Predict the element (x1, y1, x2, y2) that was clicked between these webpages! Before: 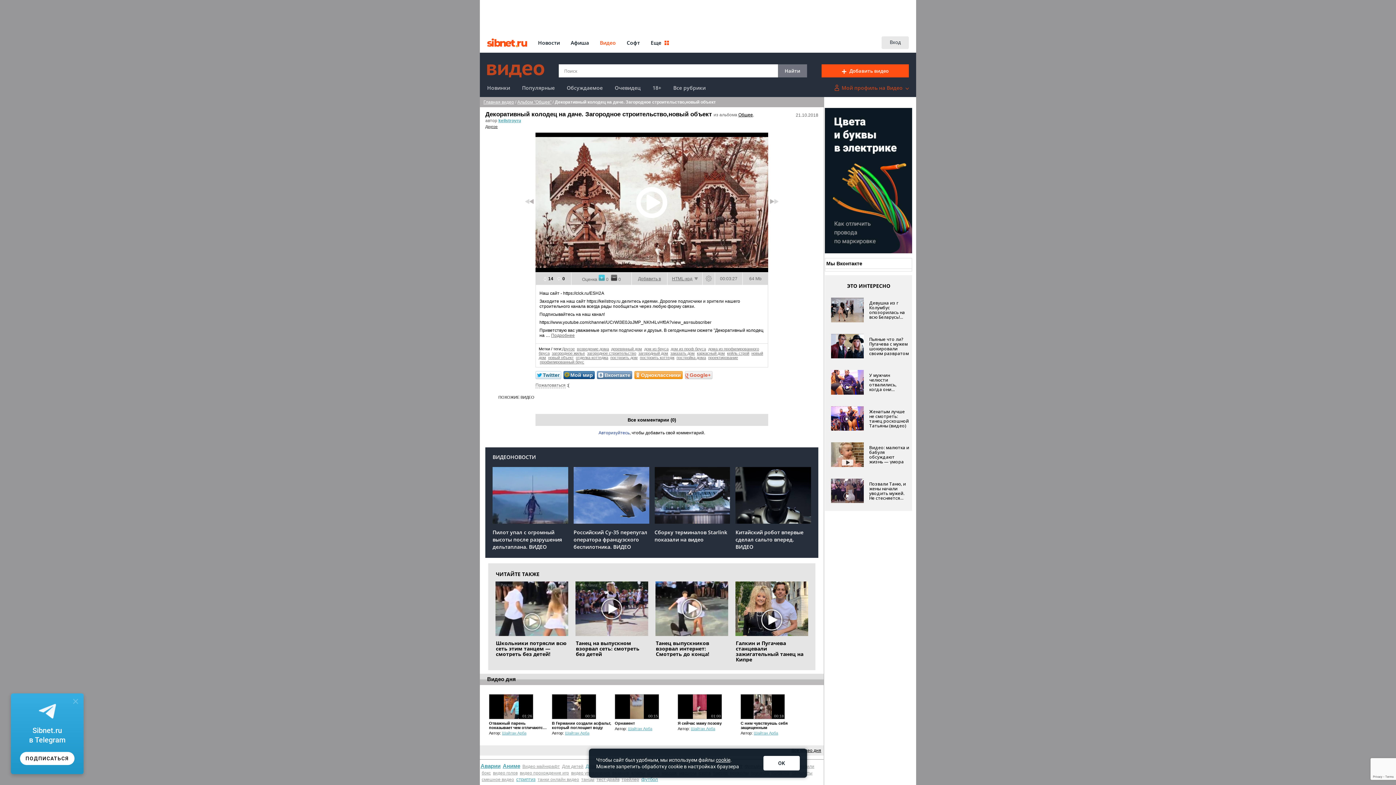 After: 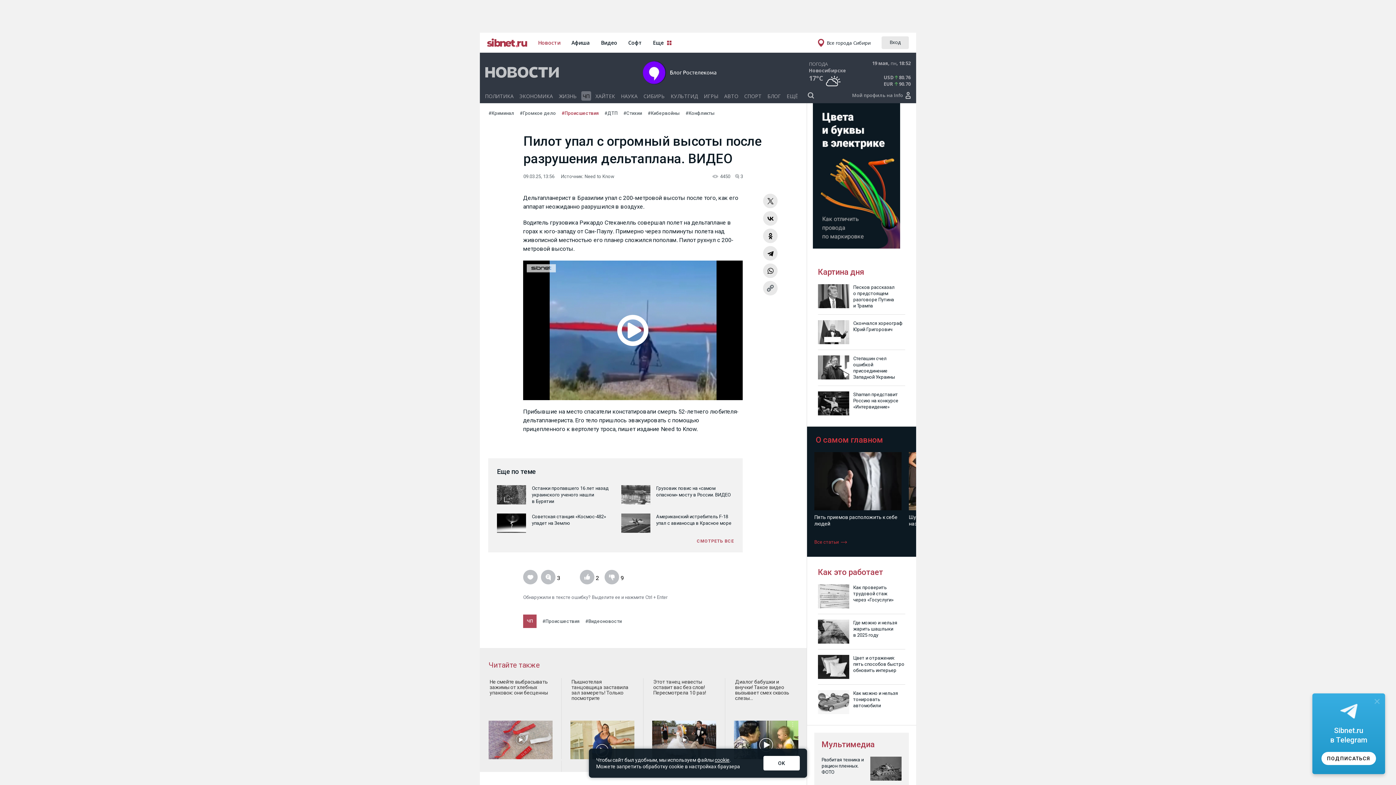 Action: bbox: (492, 467, 568, 550) label: Пилот упал с огромный высоты после разрушения дельтаплана. ВИДЕО